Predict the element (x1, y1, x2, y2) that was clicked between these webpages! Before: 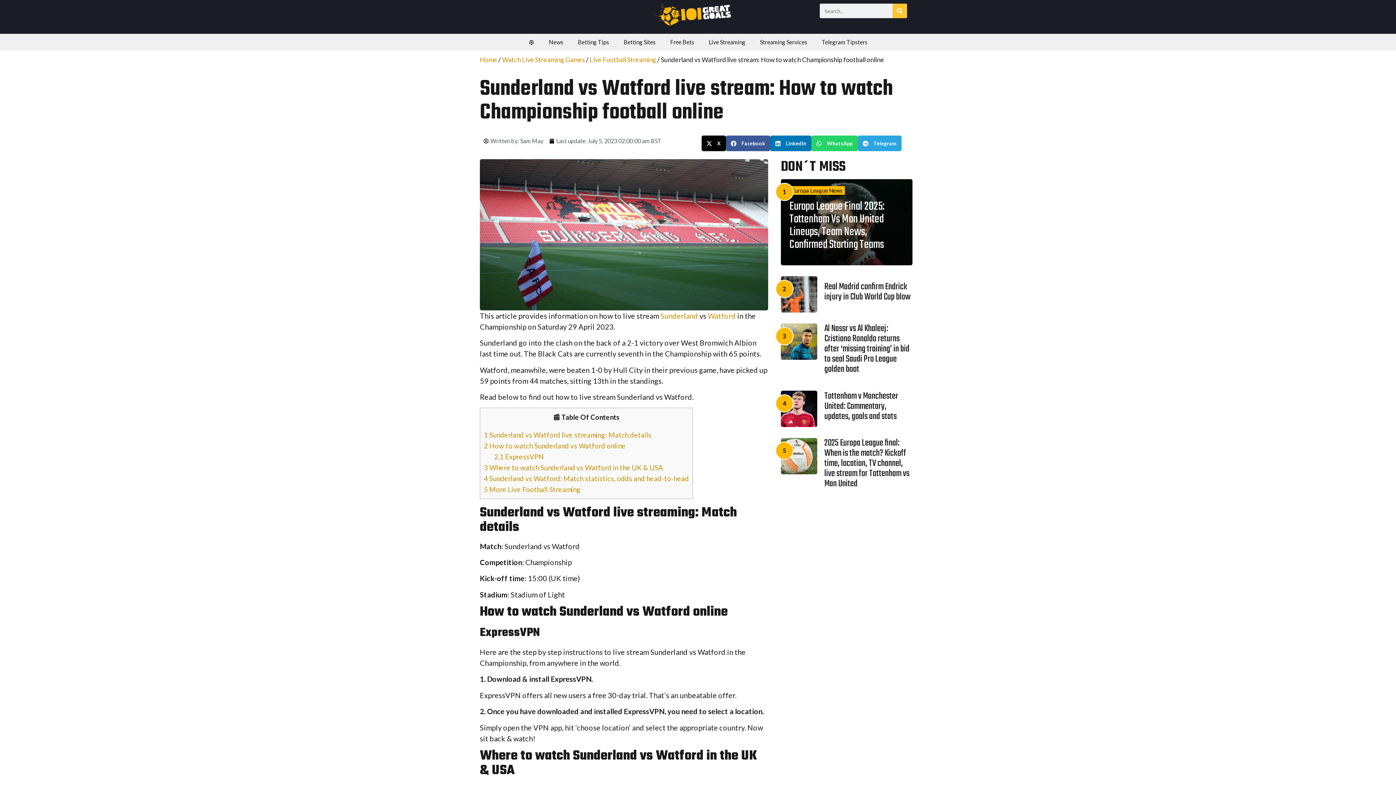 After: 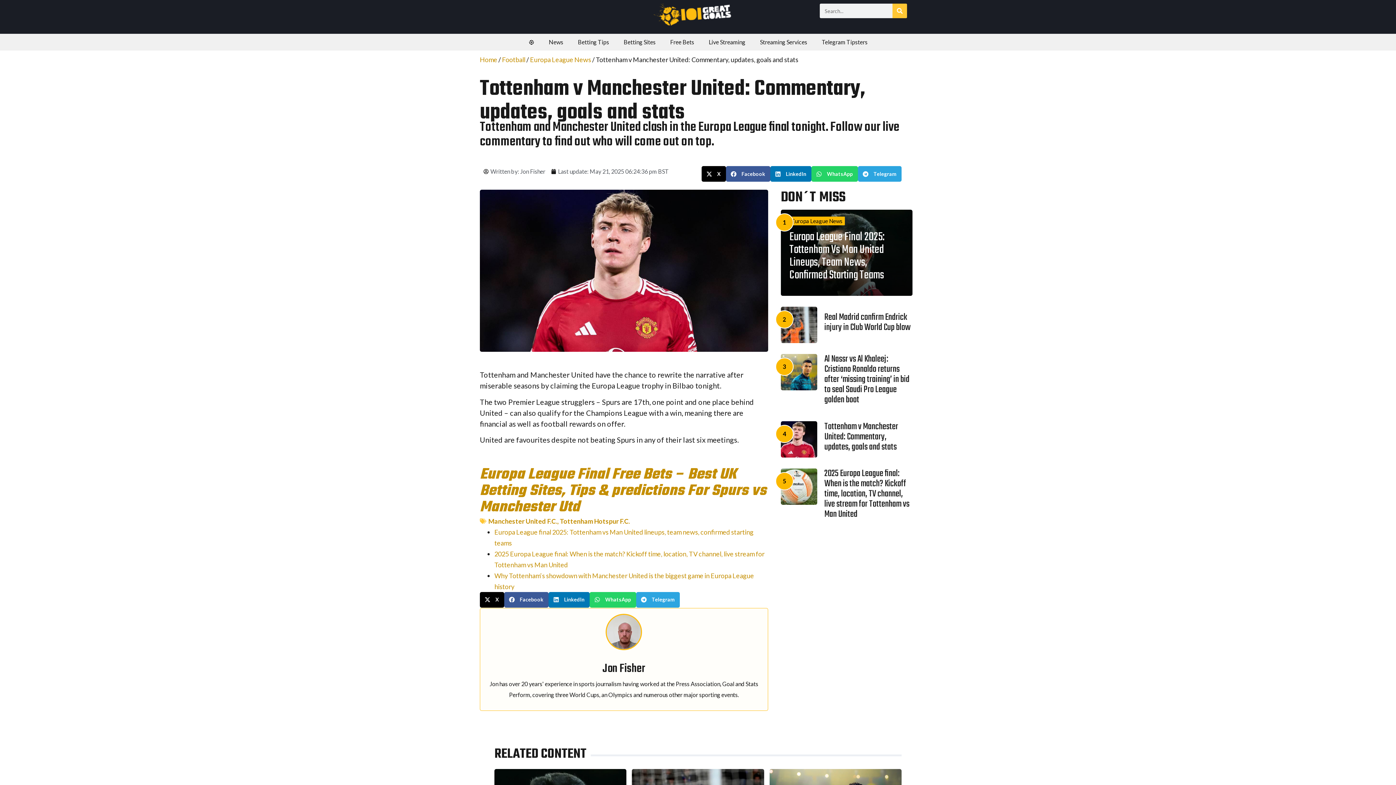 Action: label: Tottenham v Manchester United: Commentary, updates, goals and stats bbox: (824, 388, 898, 423)